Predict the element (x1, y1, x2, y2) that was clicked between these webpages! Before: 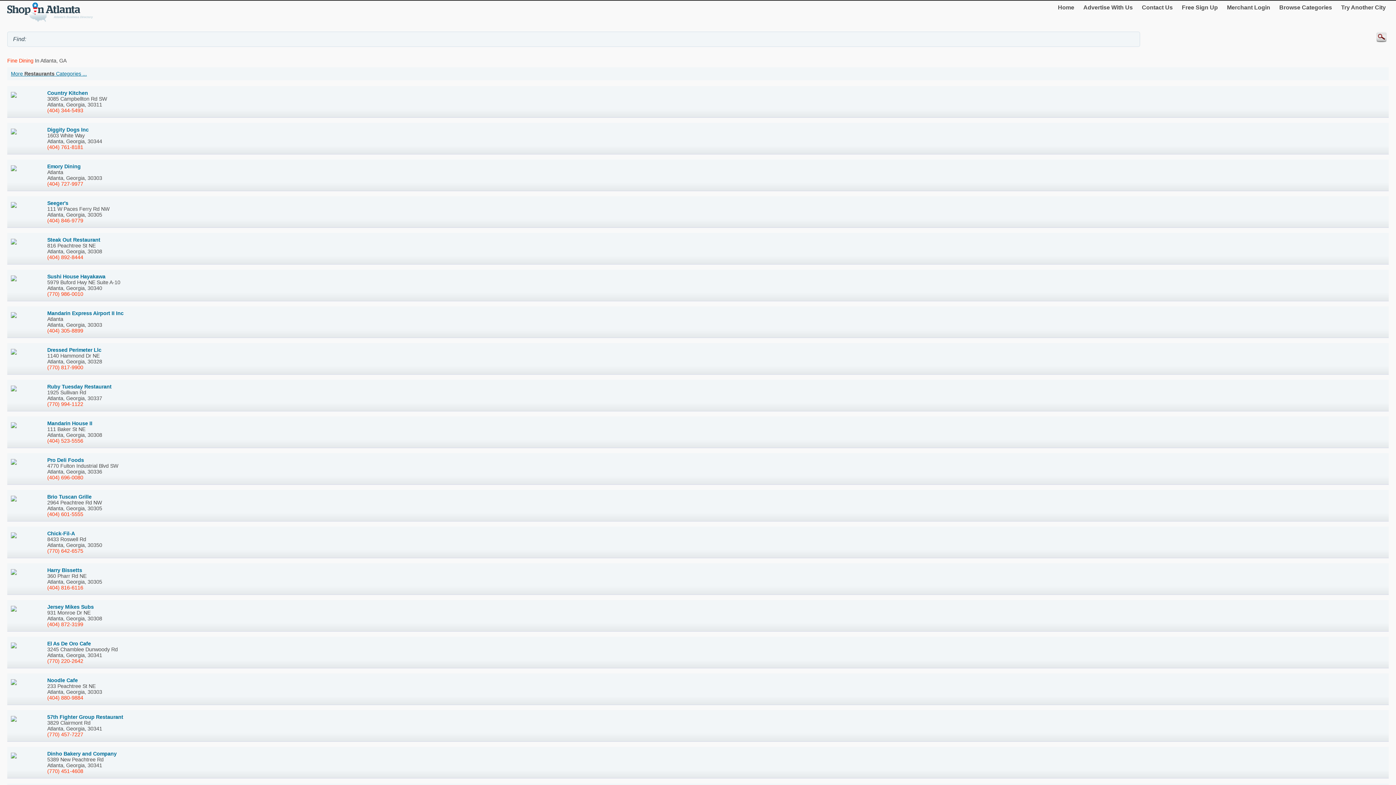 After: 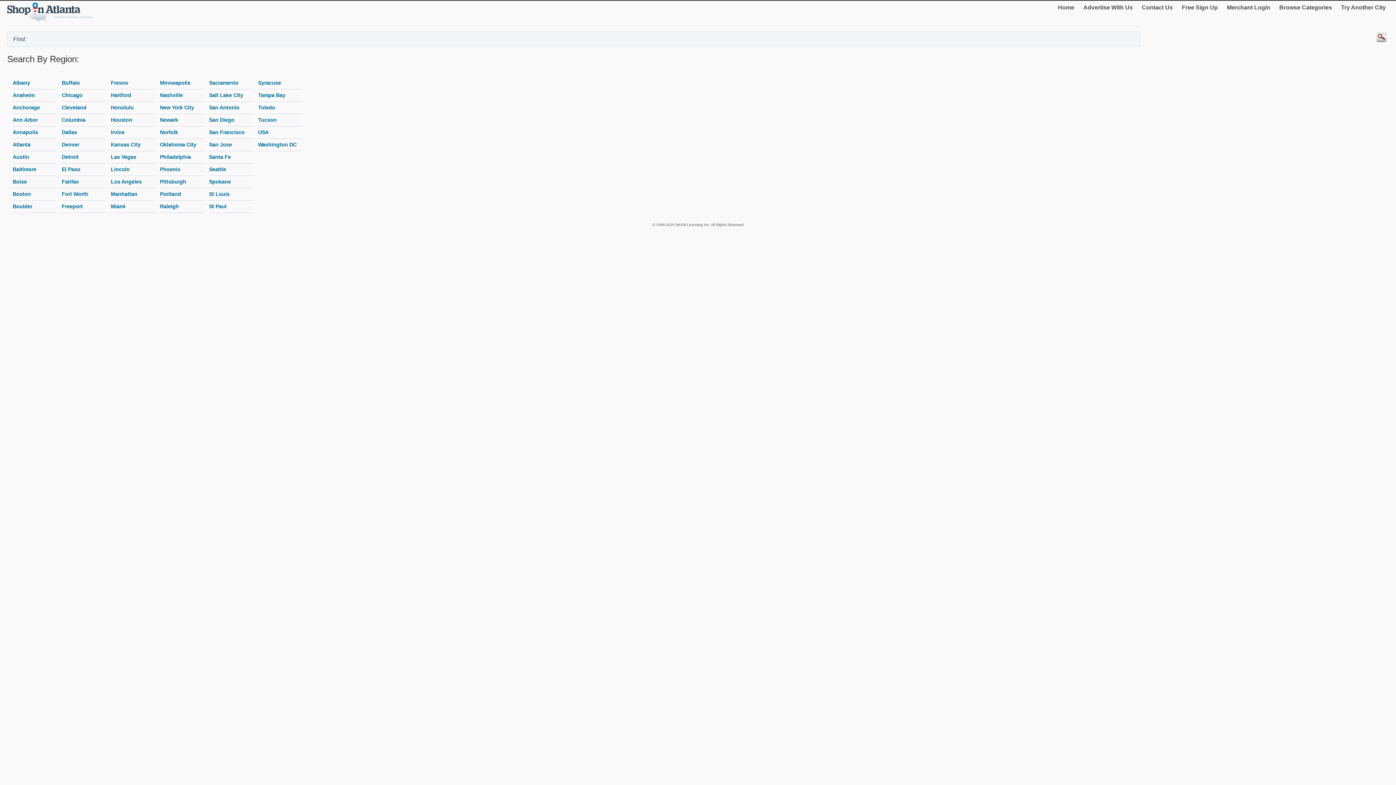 Action: label: Try Another City bbox: (1338, 1, 1389, 13)